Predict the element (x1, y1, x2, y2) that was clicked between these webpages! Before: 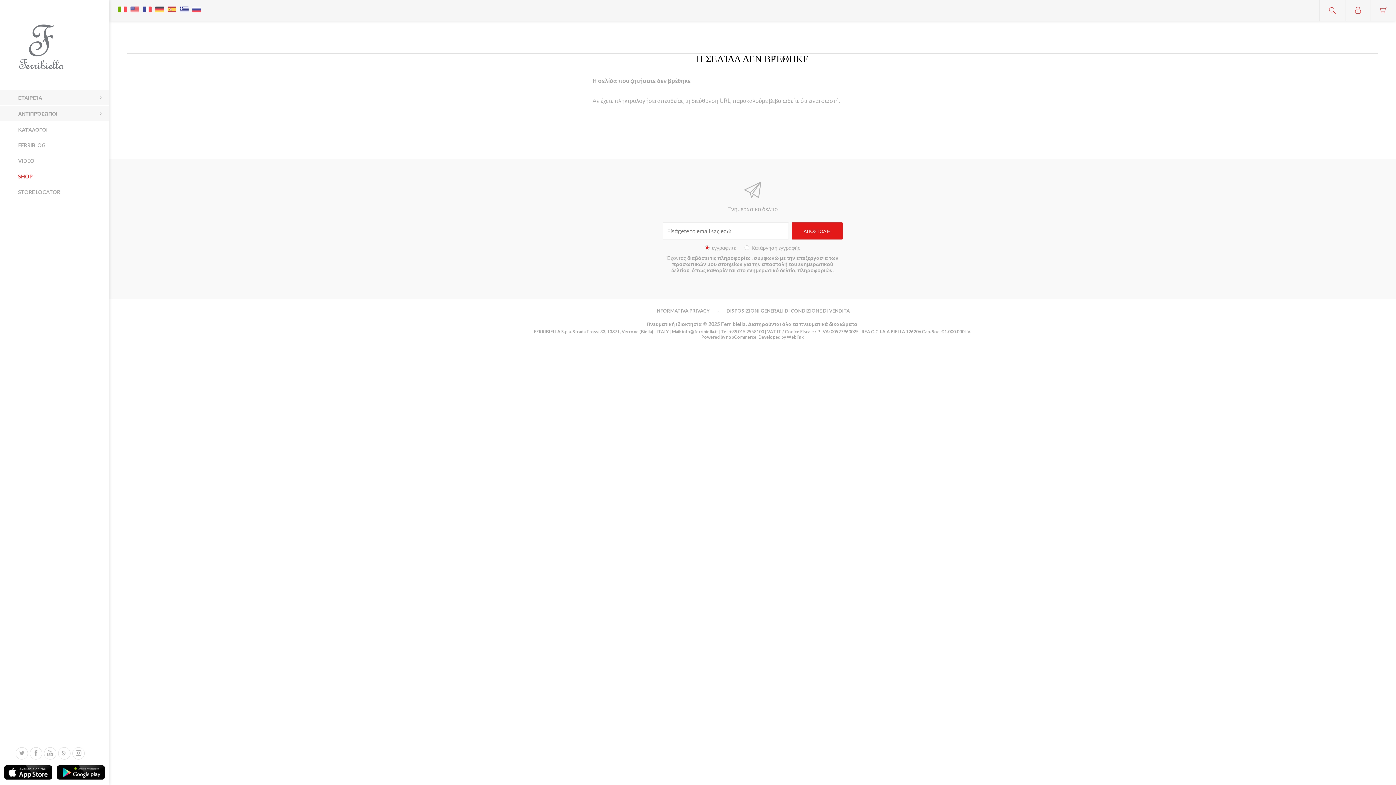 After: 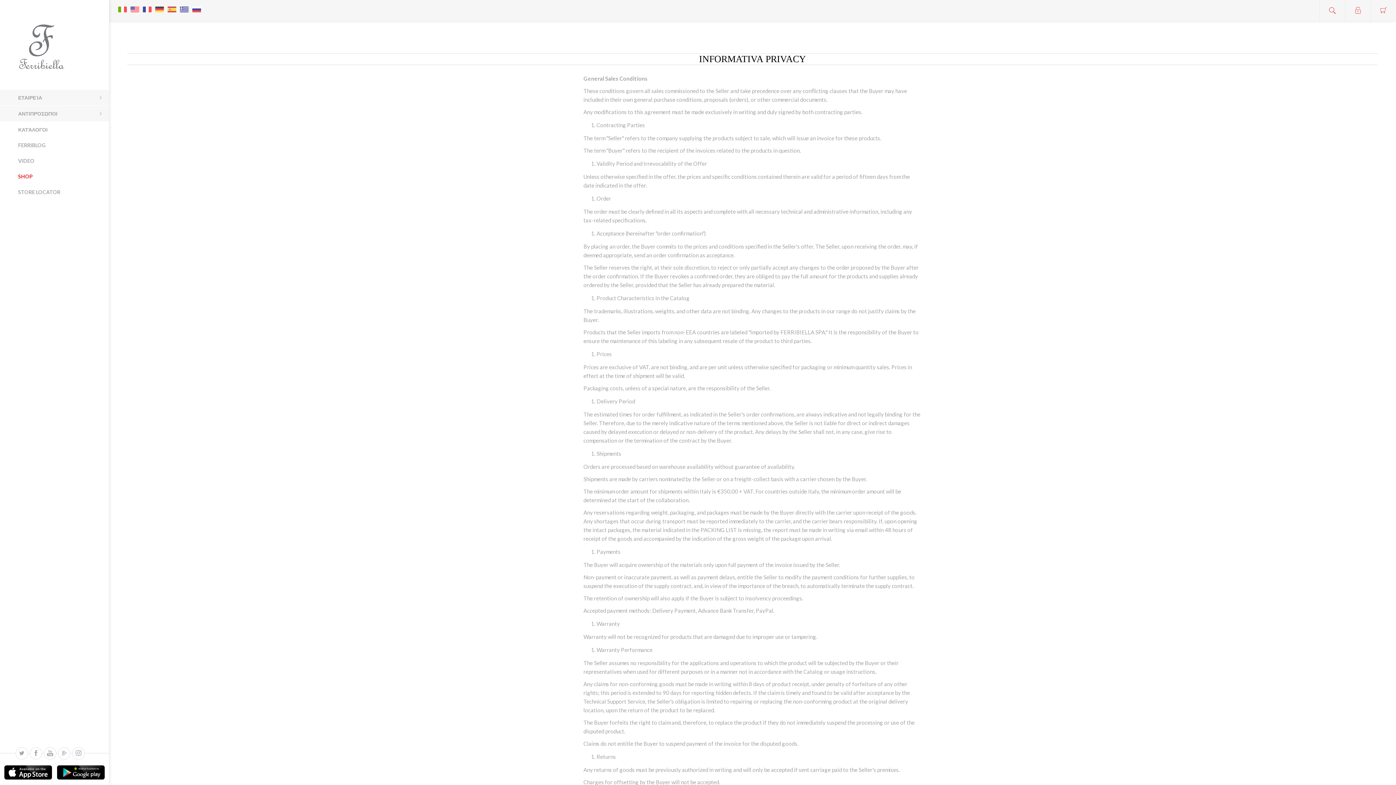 Action: label: INFORMATIVA PRIVACY bbox: (655, 307, 709, 313)